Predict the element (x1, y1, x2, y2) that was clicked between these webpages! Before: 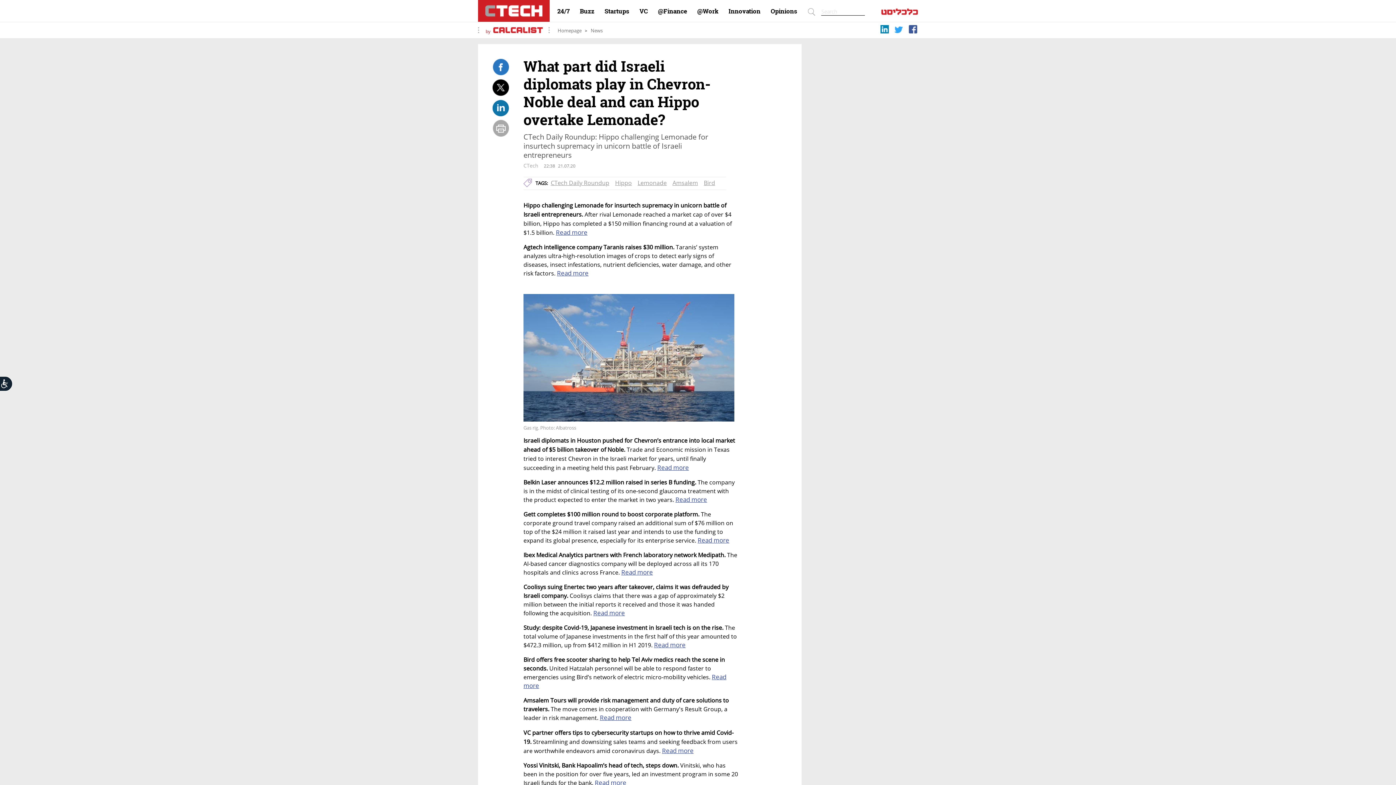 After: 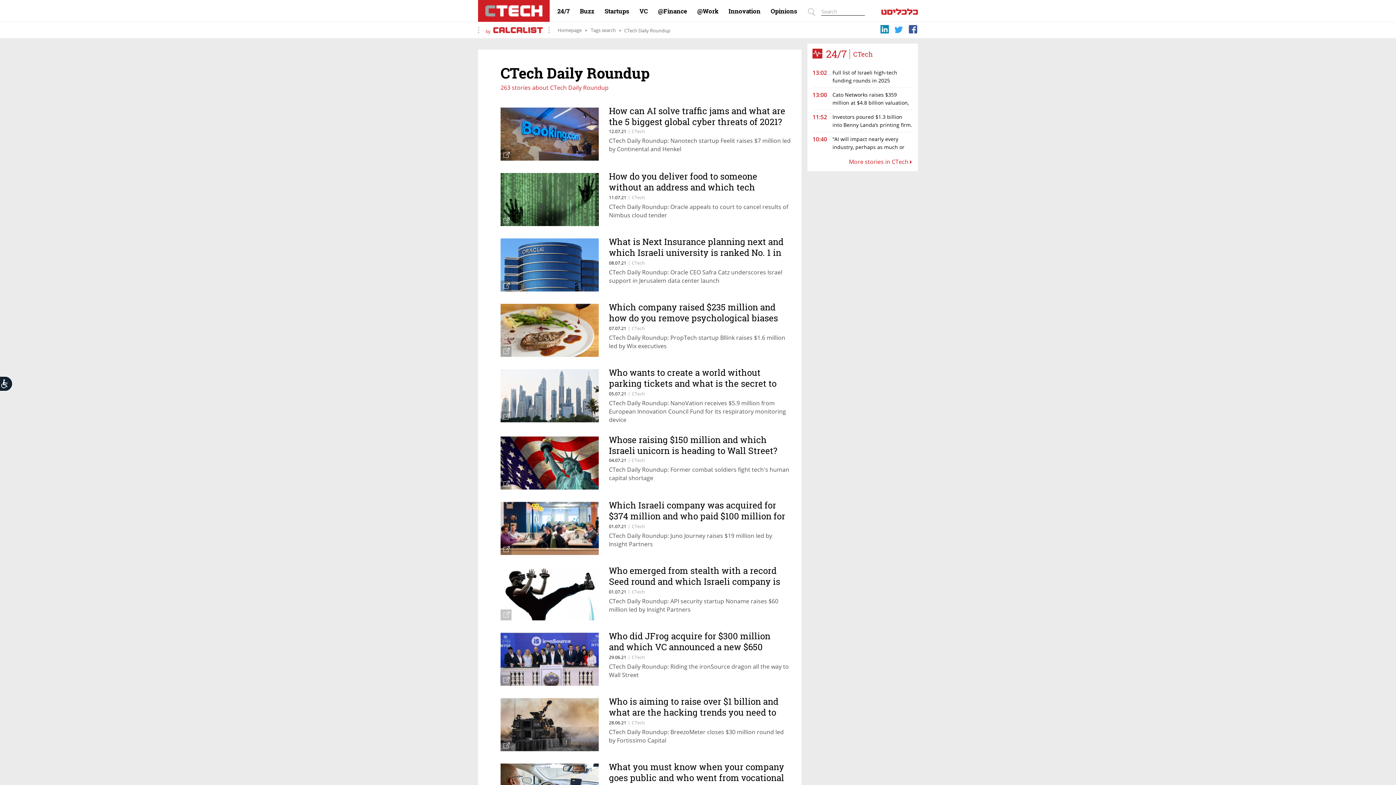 Action: bbox: (550, 178, 609, 186) label: CTech Daily Roundup